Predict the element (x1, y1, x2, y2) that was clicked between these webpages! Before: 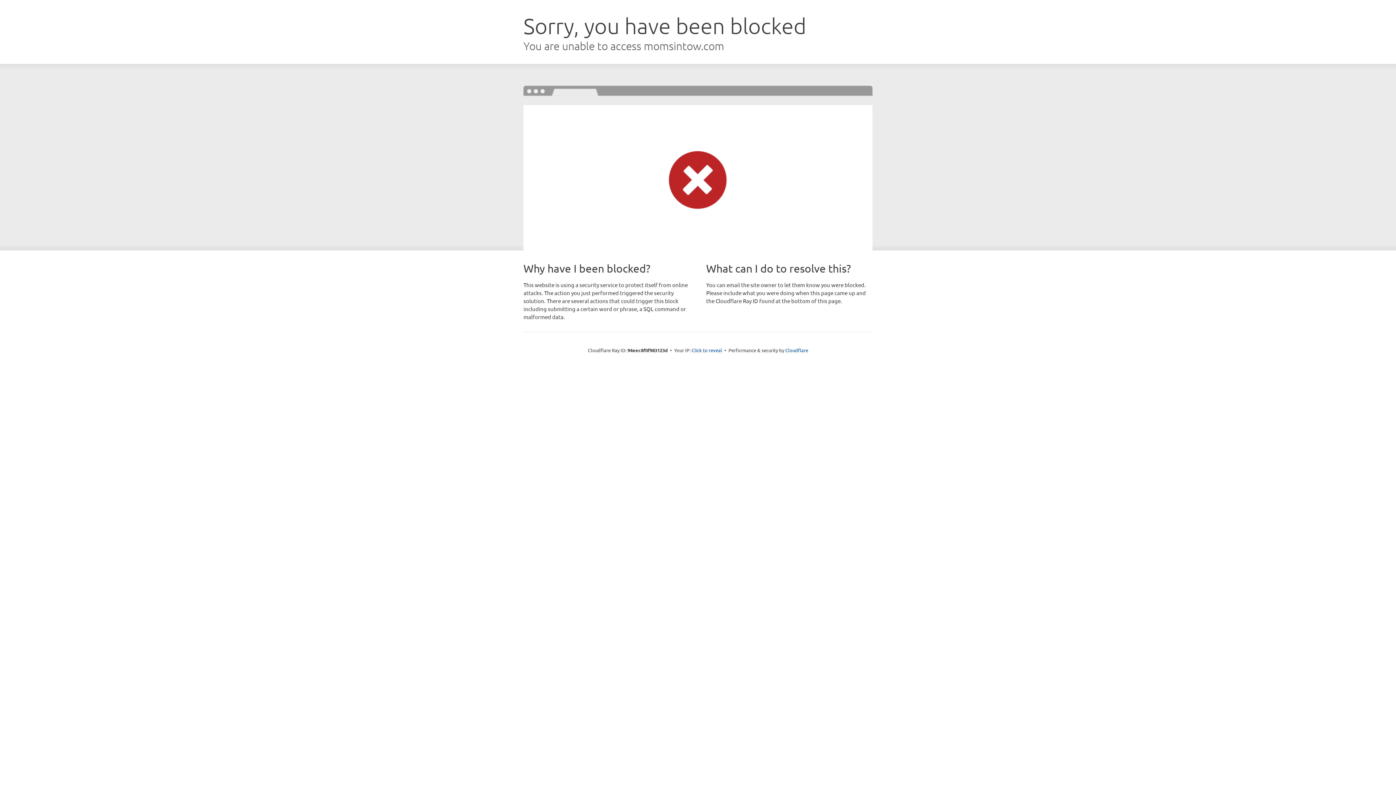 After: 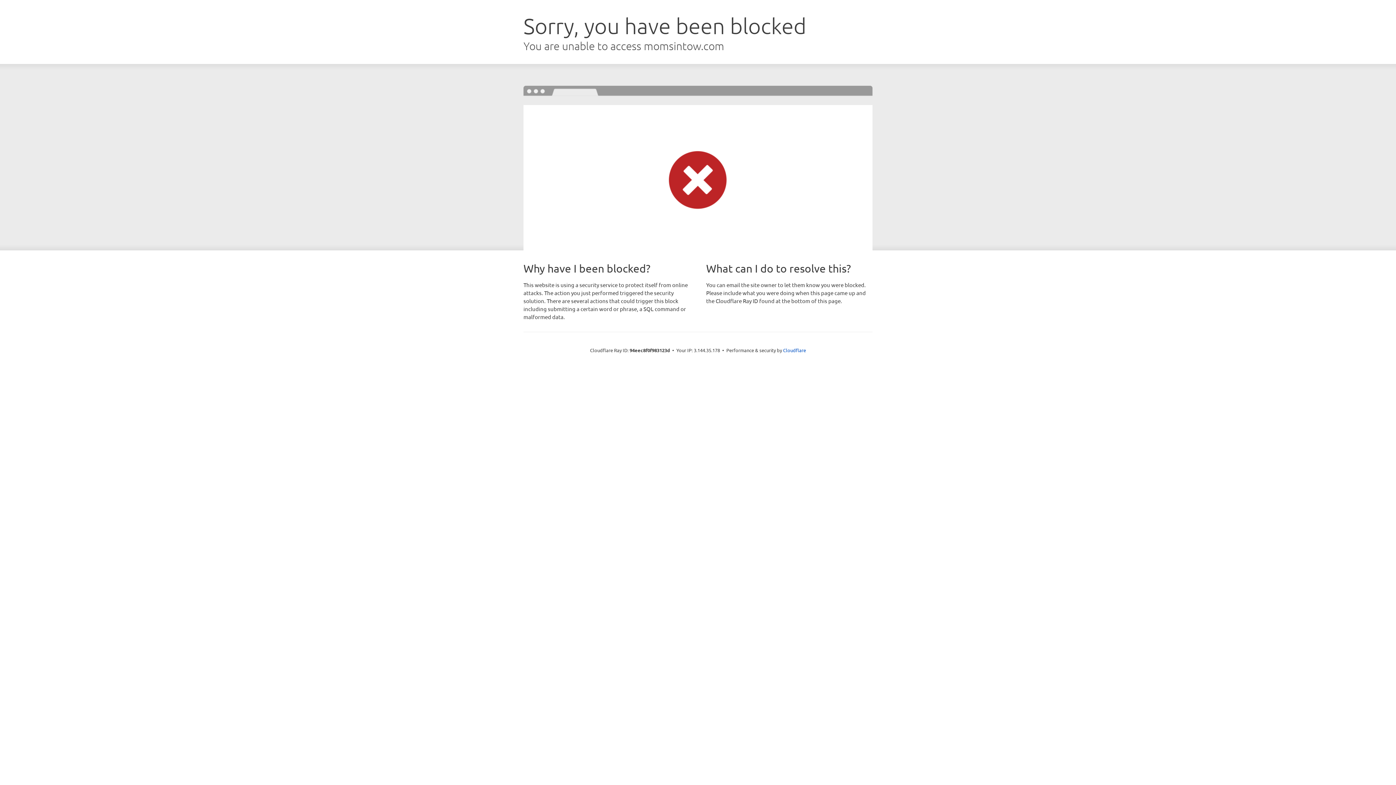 Action: label: Click to reveal bbox: (691, 346, 722, 353)